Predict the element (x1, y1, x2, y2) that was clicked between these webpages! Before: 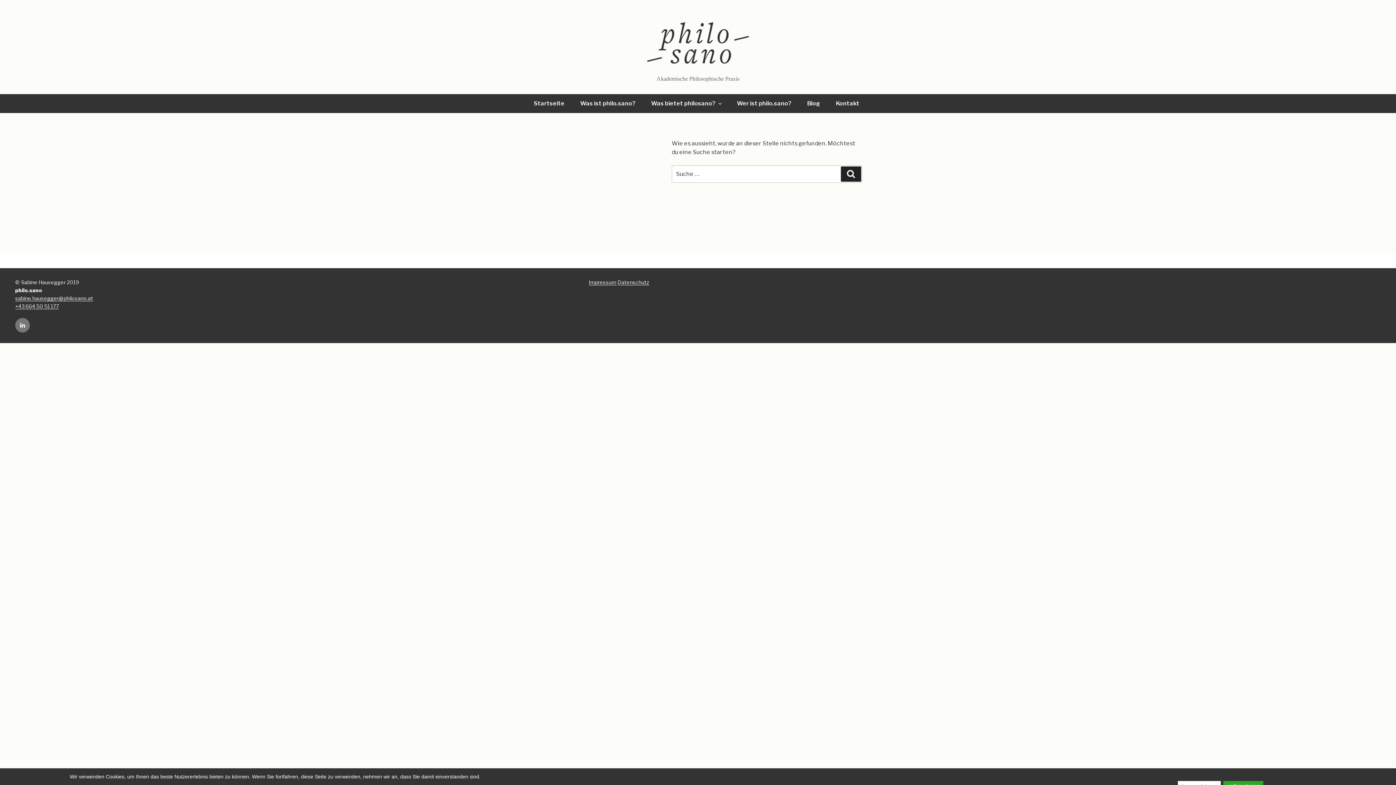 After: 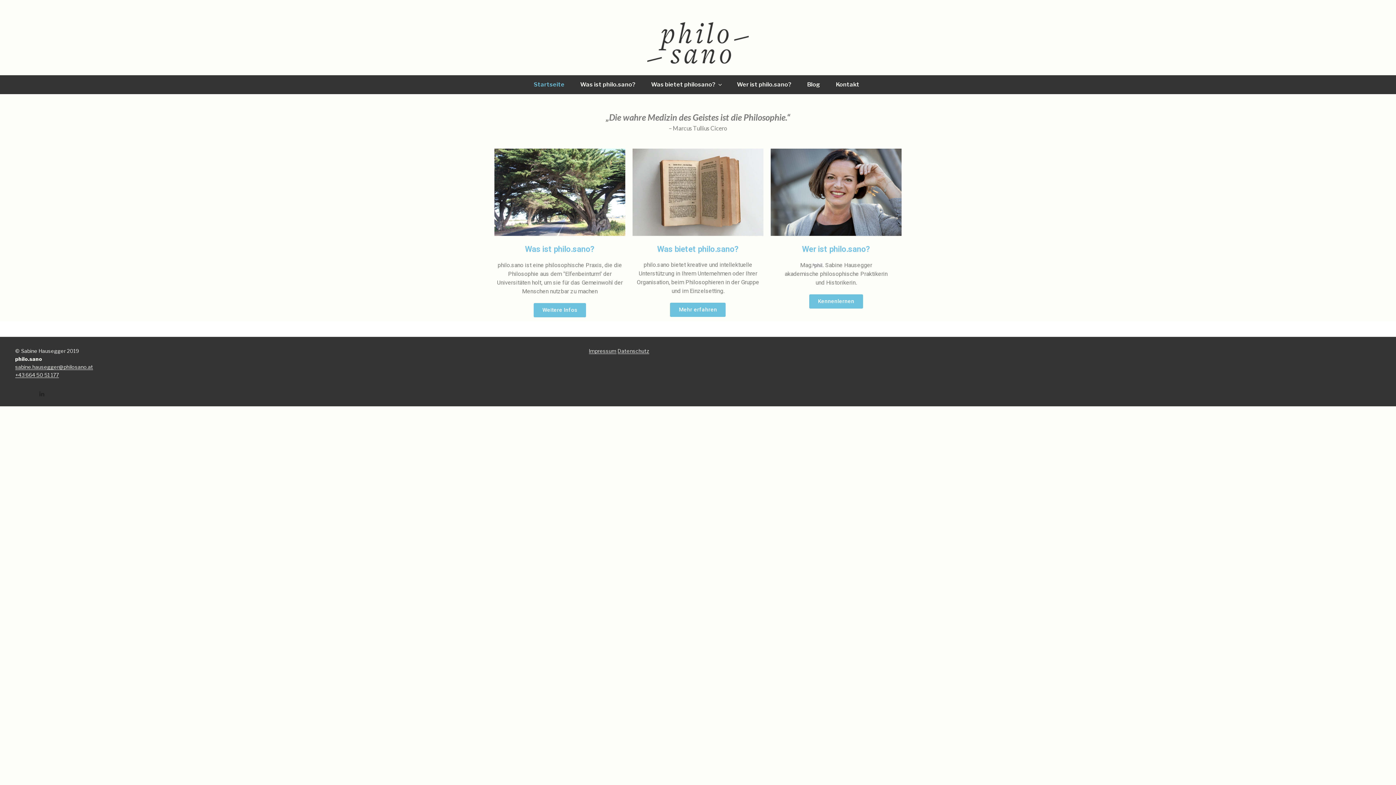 Action: bbox: (643, 17, 752, 74)